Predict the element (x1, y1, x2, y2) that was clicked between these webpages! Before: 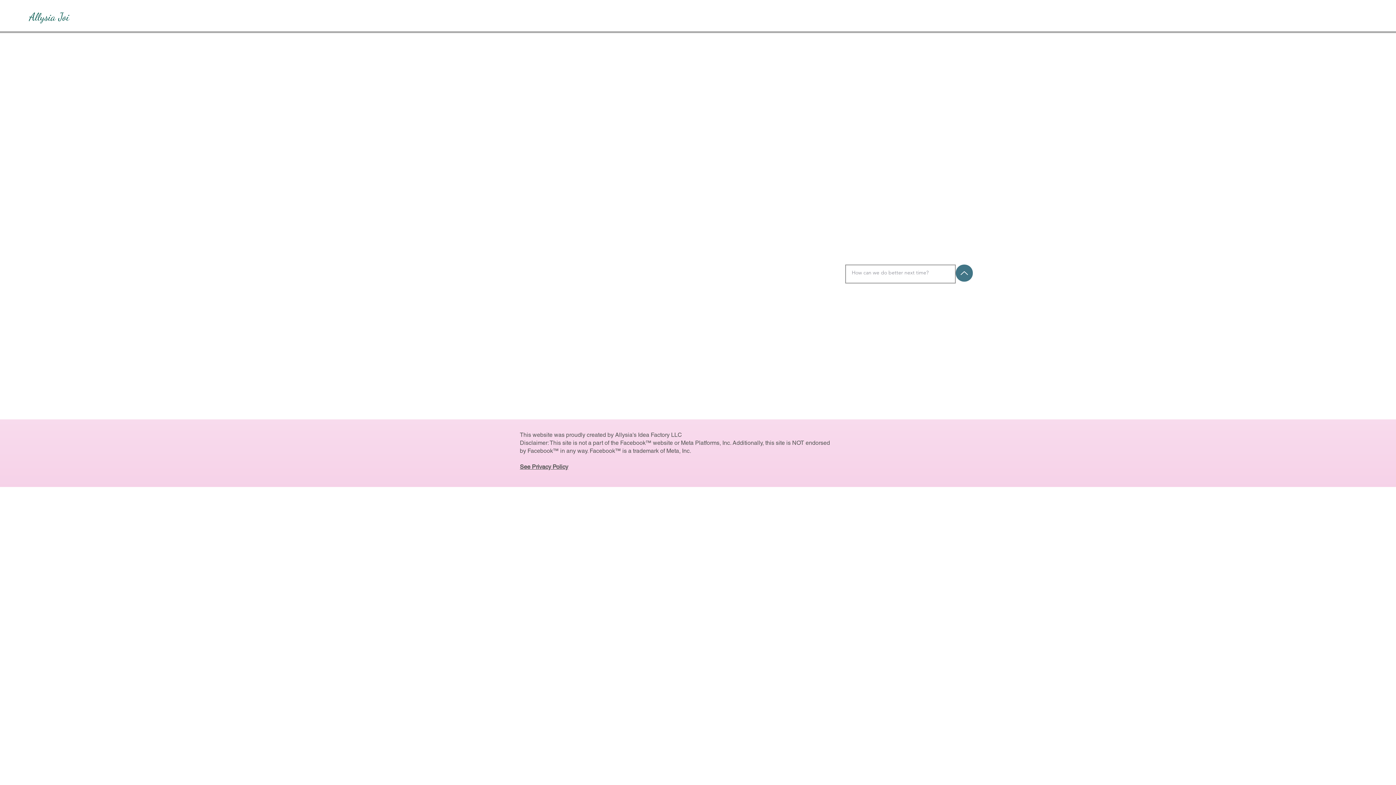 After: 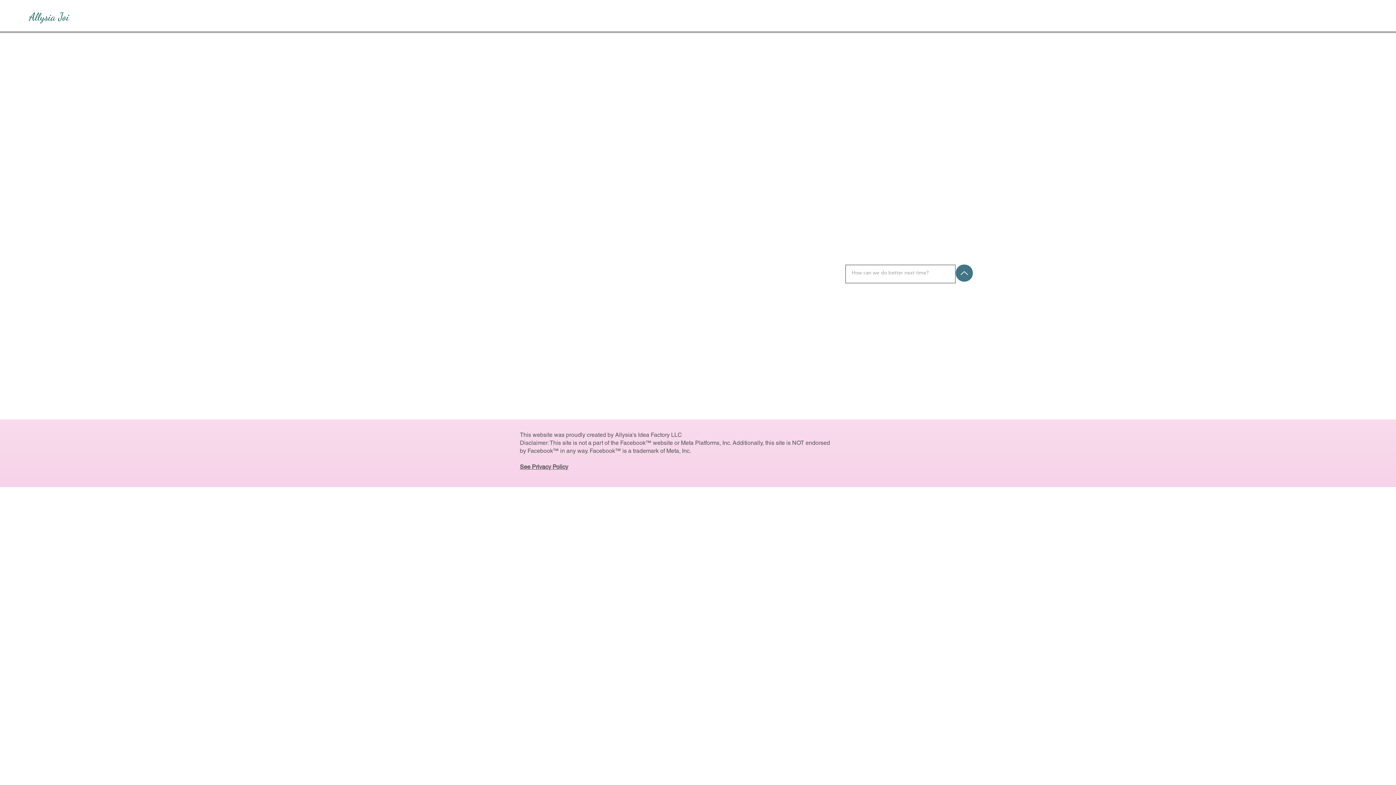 Action: label: See Privacy Policy bbox: (520, 463, 568, 470)